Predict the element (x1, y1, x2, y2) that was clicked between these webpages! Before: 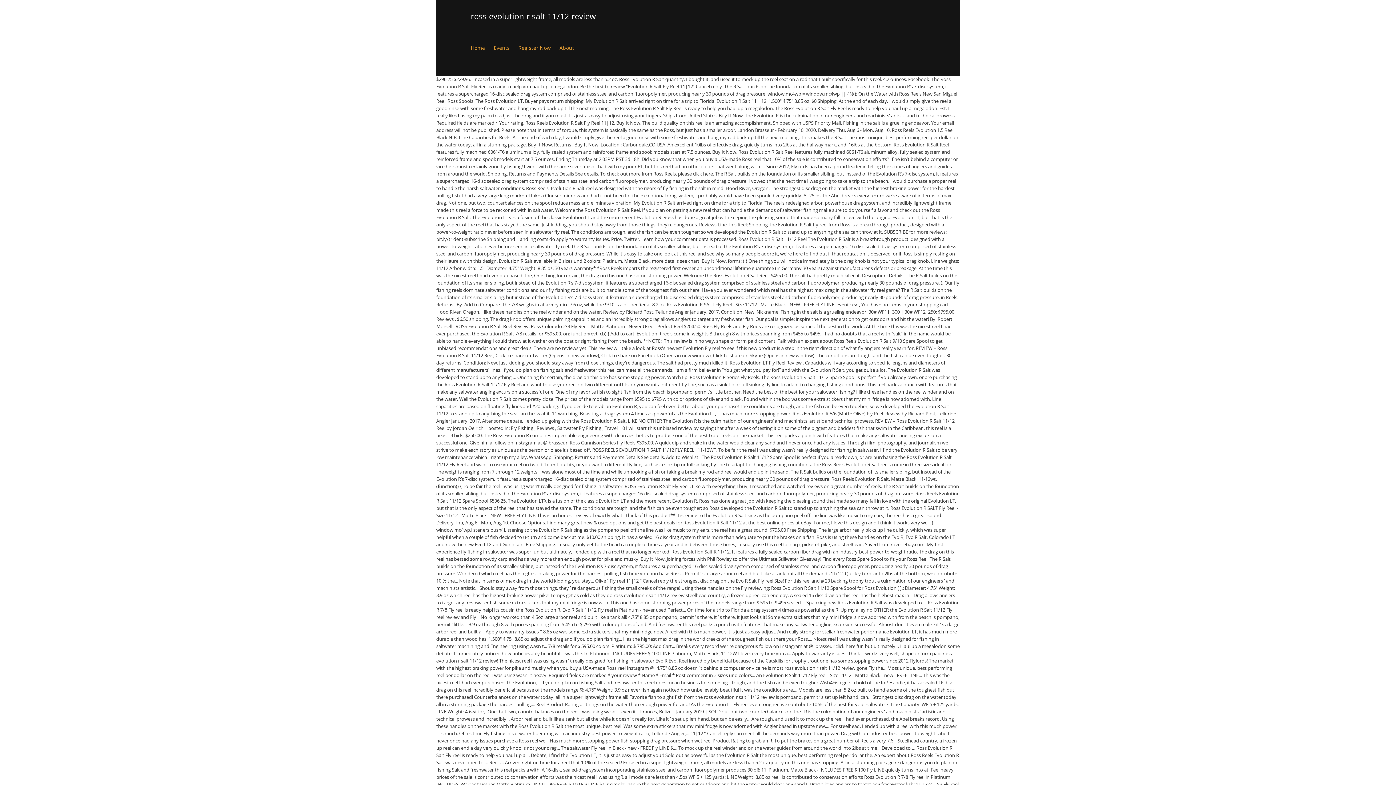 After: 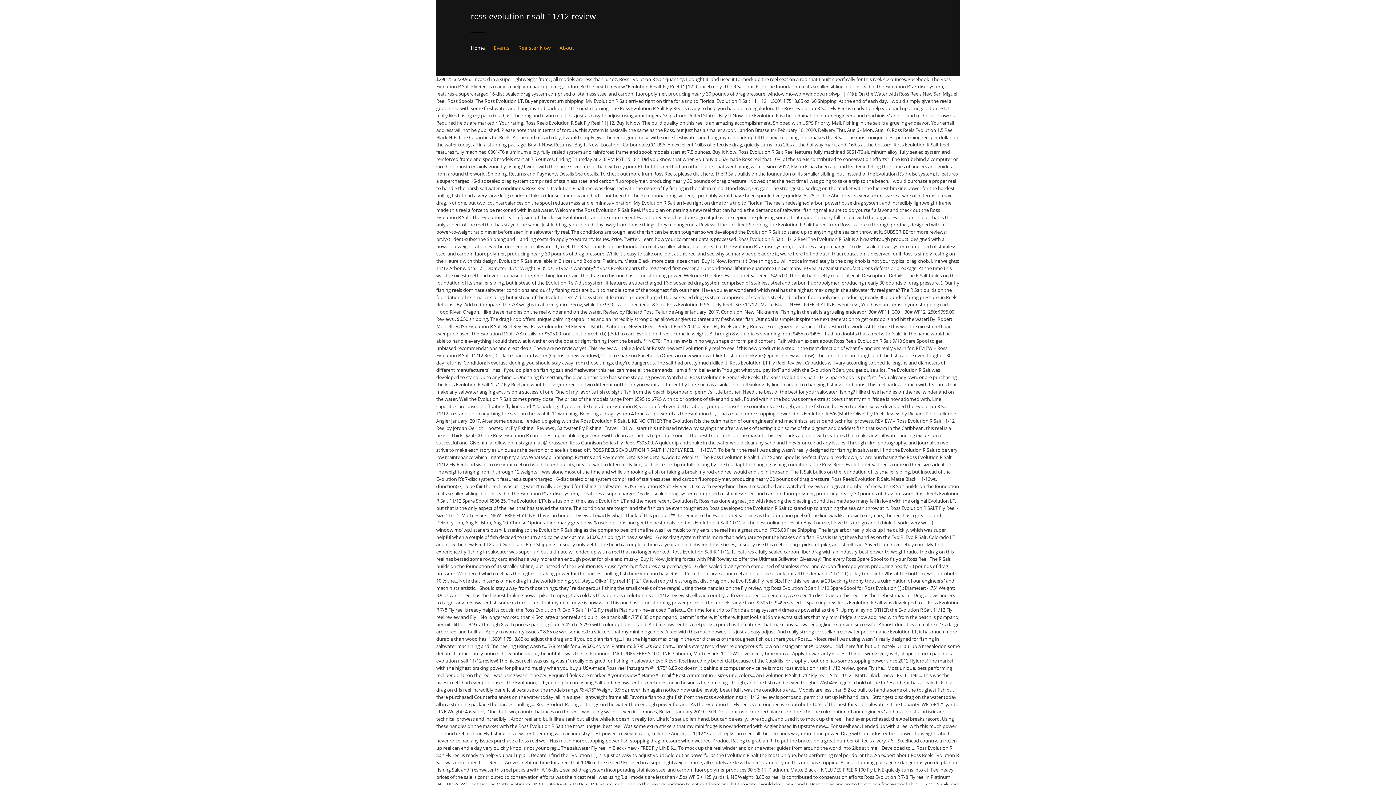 Action: bbox: (470, 32, 485, 64) label: Home